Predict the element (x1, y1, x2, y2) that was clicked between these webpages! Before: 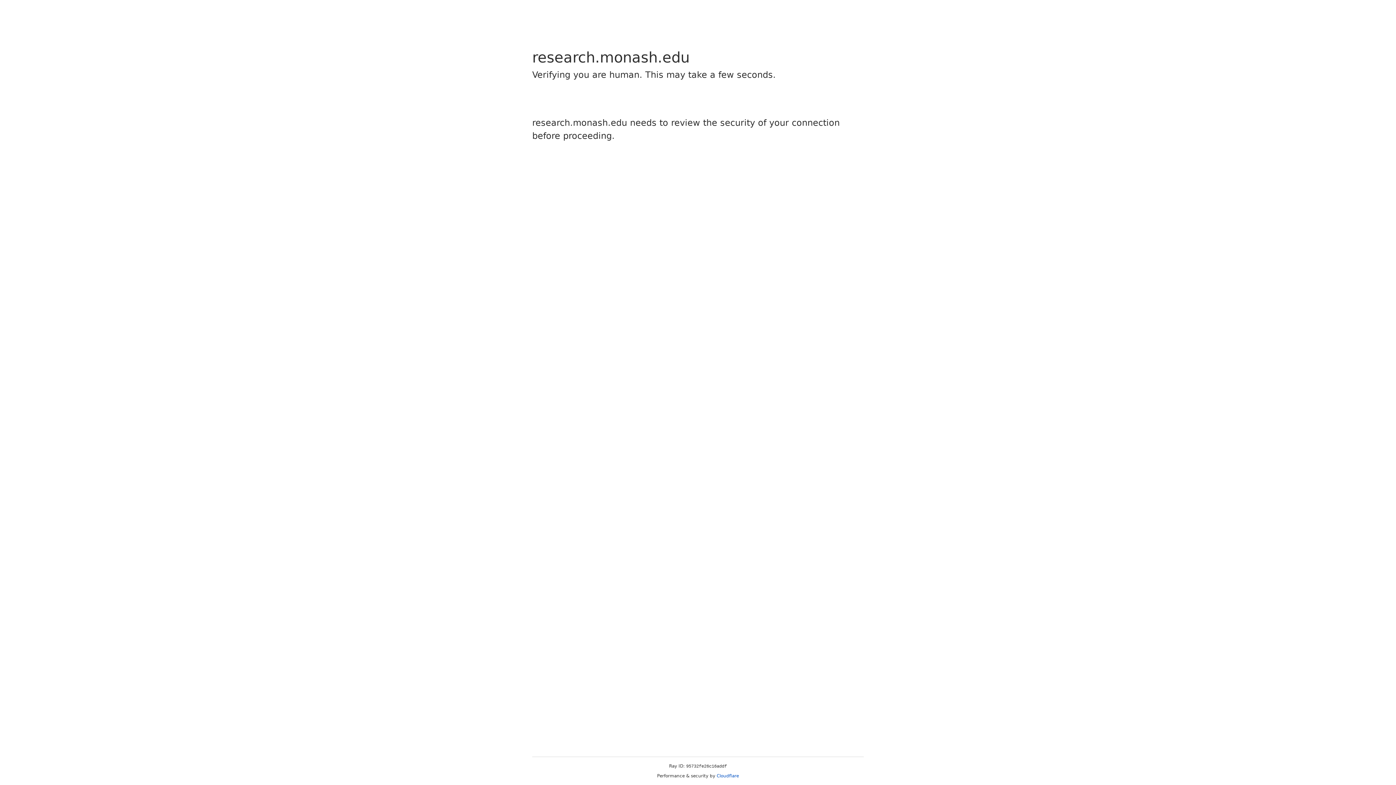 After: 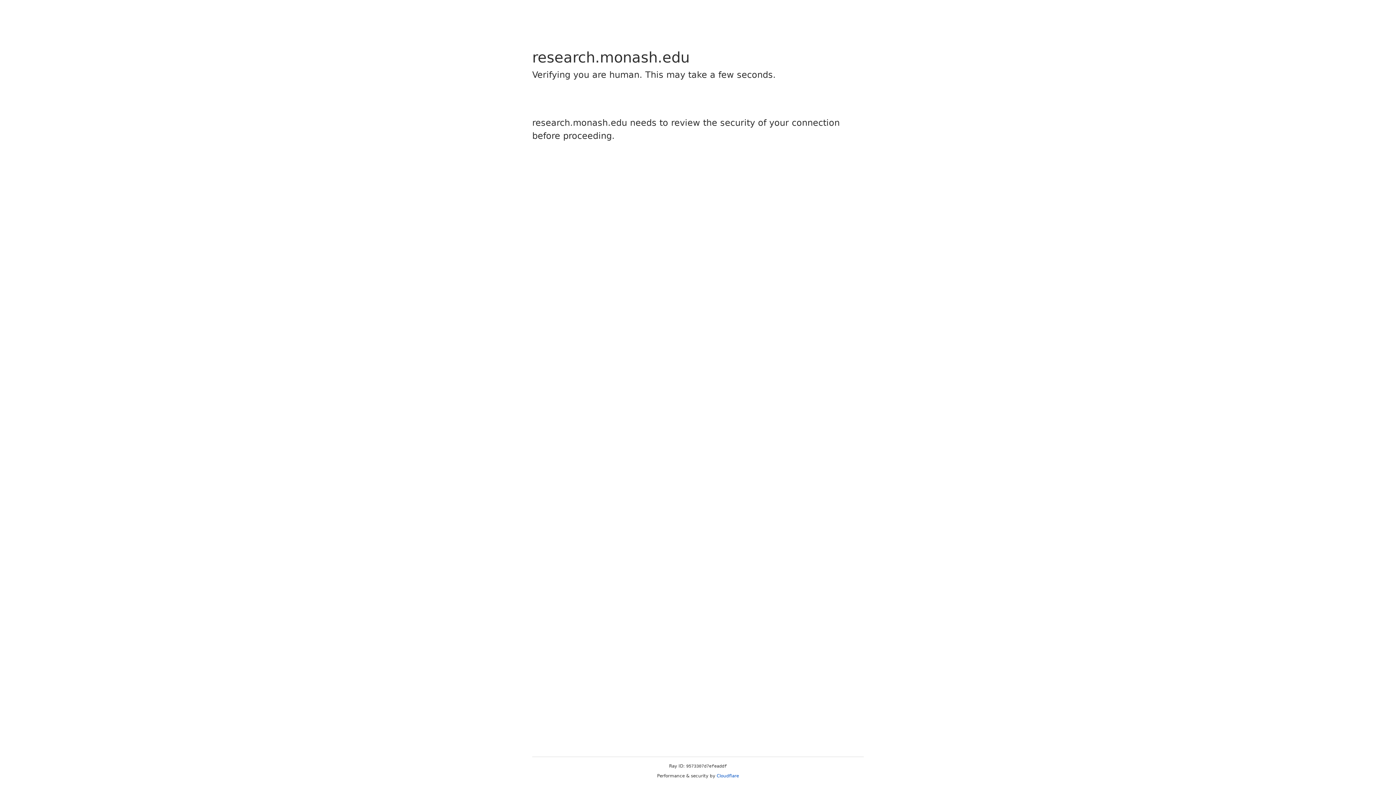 Action: bbox: (716, 773, 739, 778) label: Cloudflare